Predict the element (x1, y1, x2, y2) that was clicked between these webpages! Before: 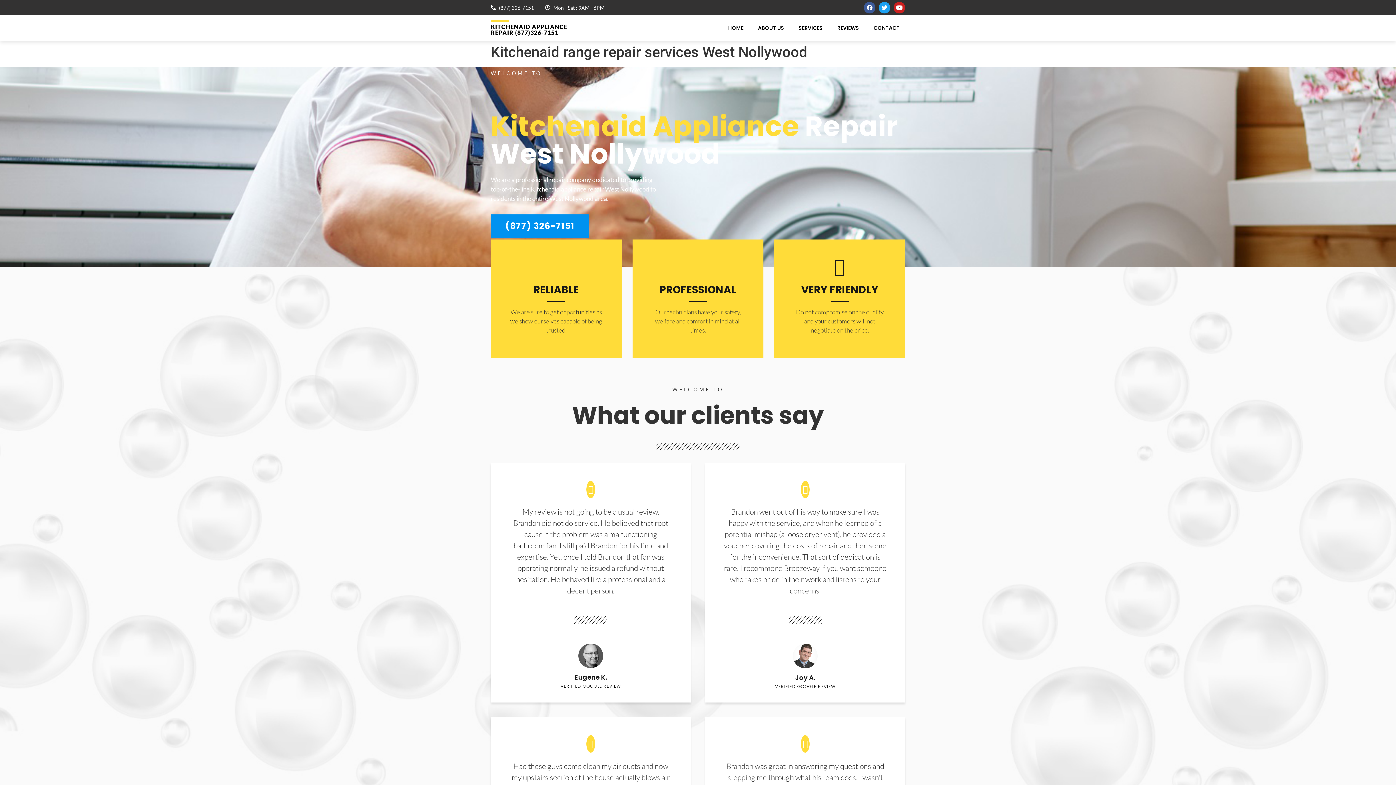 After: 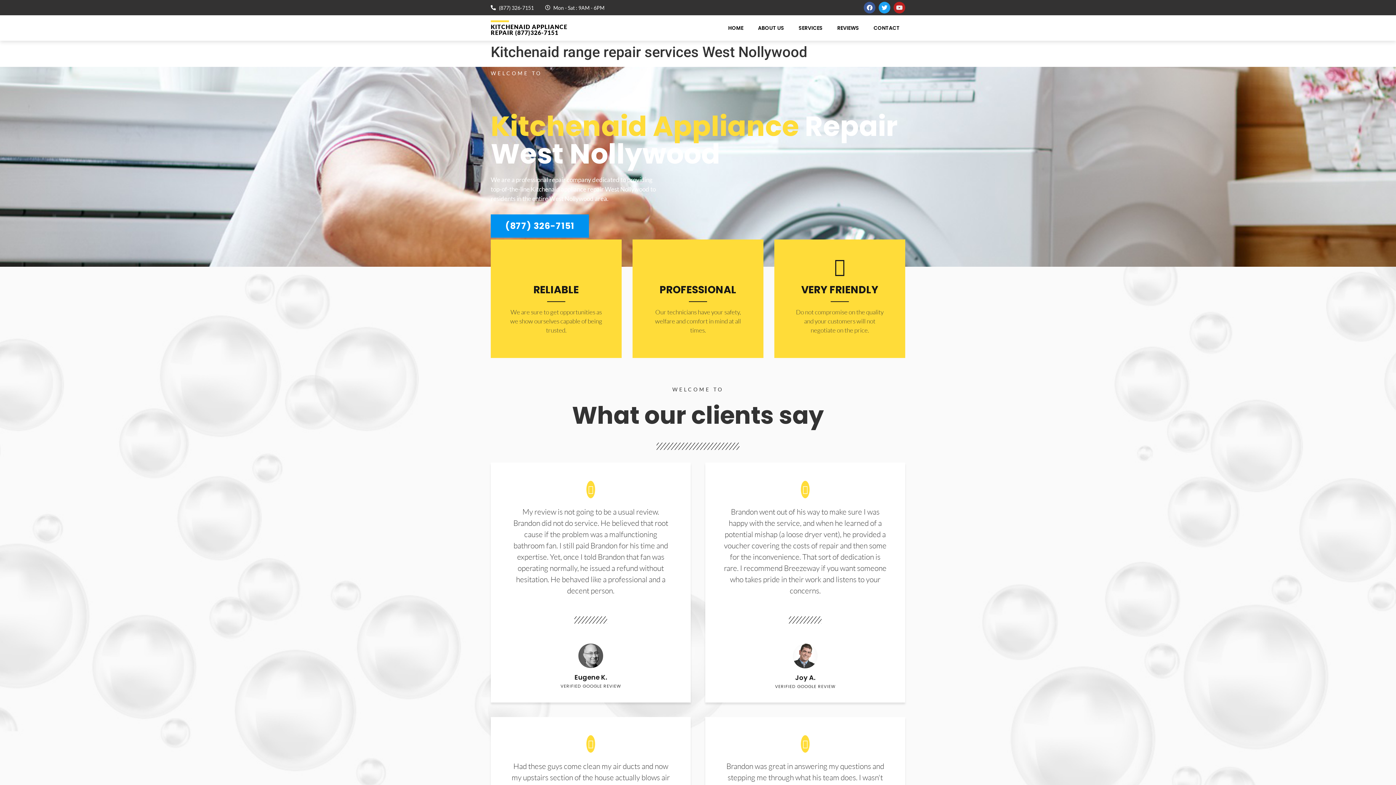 Action: label: Youtube bbox: (893, 1, 905, 13)